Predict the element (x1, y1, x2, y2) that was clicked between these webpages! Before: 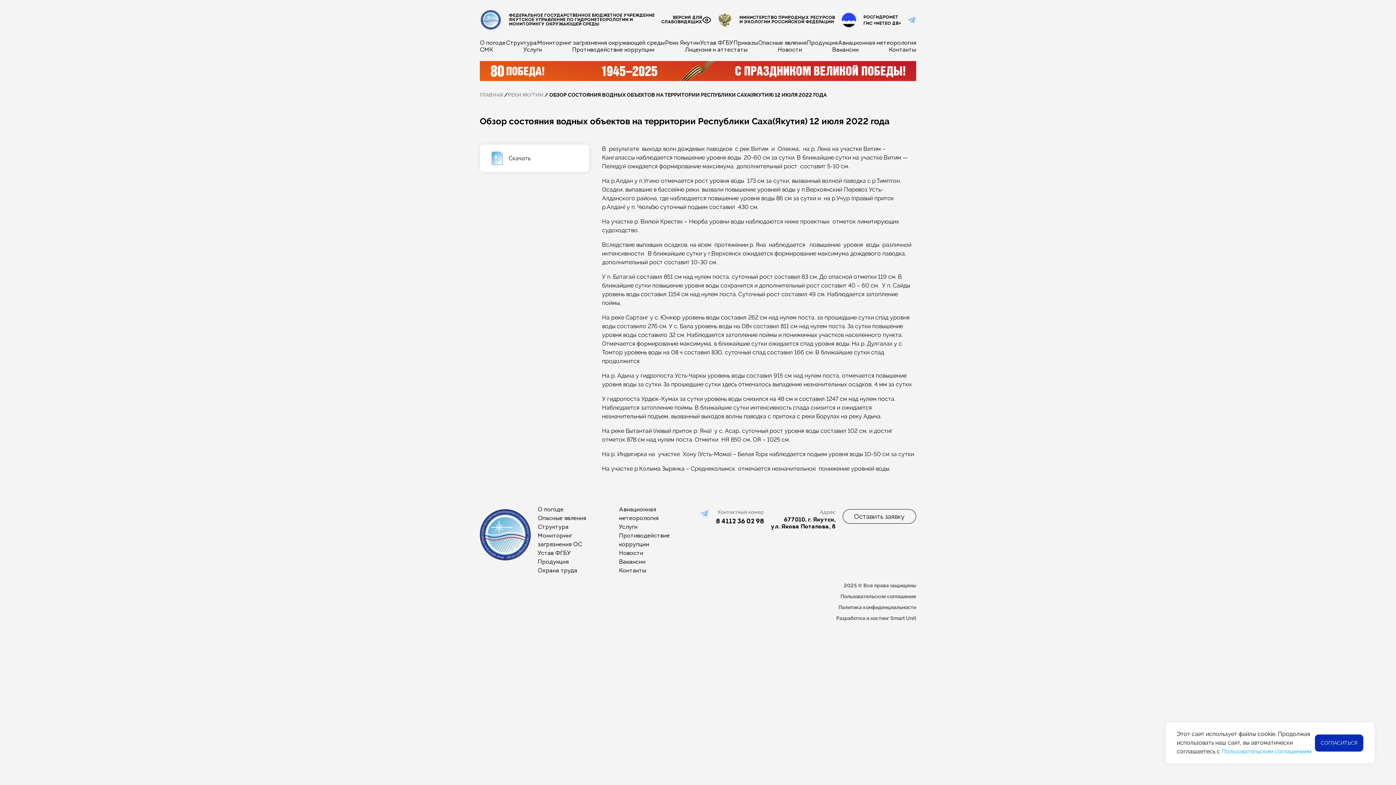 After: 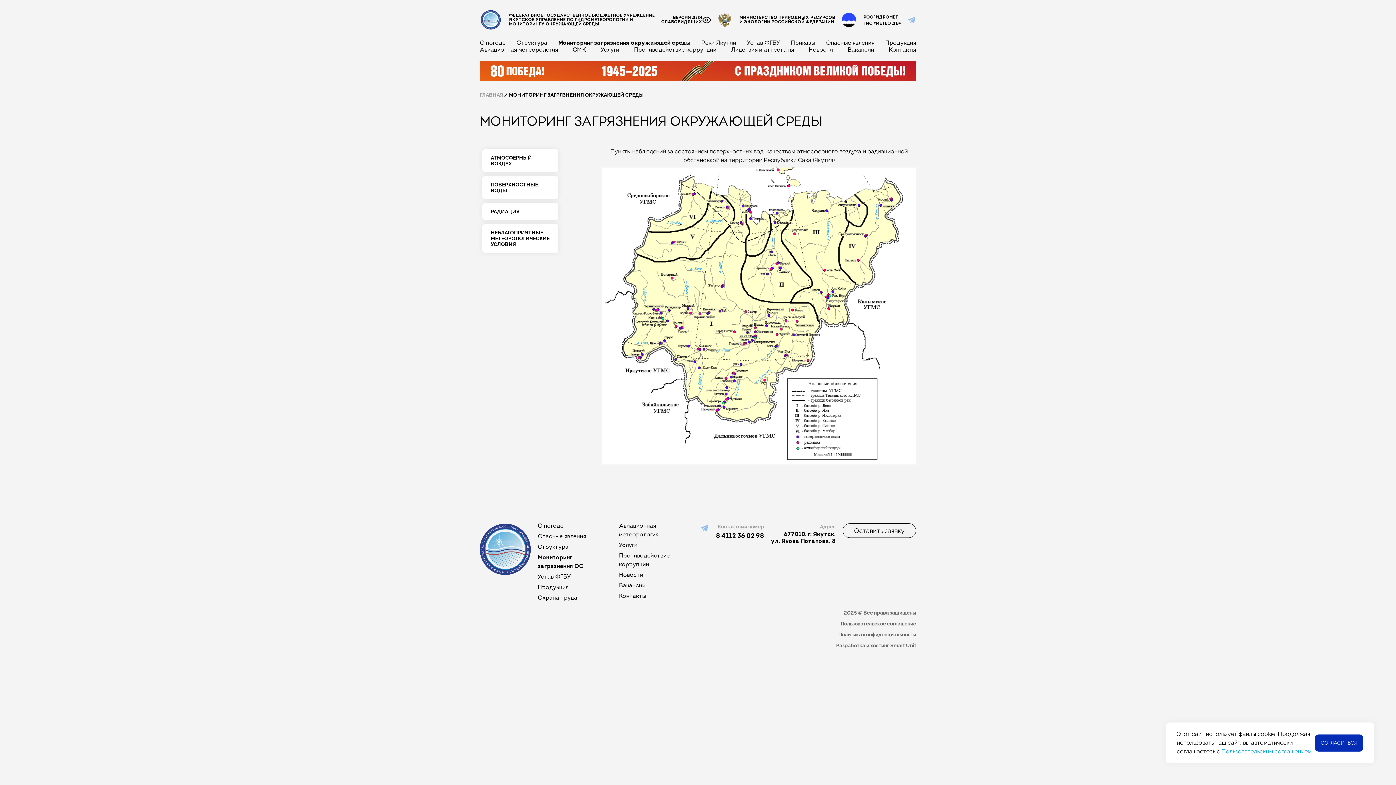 Action: label: Мониторинг загрязнения окружающей среды bbox: (537, 40, 664, 46)